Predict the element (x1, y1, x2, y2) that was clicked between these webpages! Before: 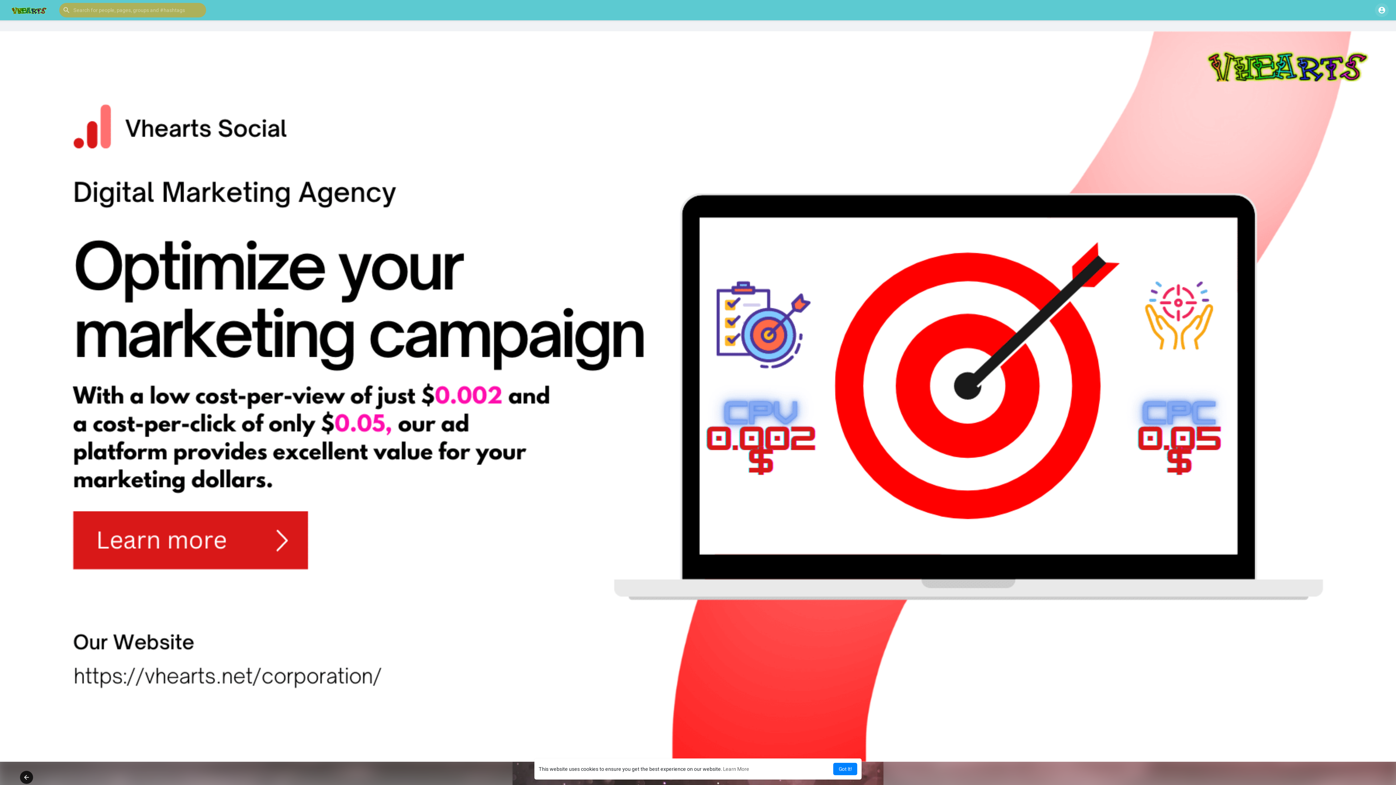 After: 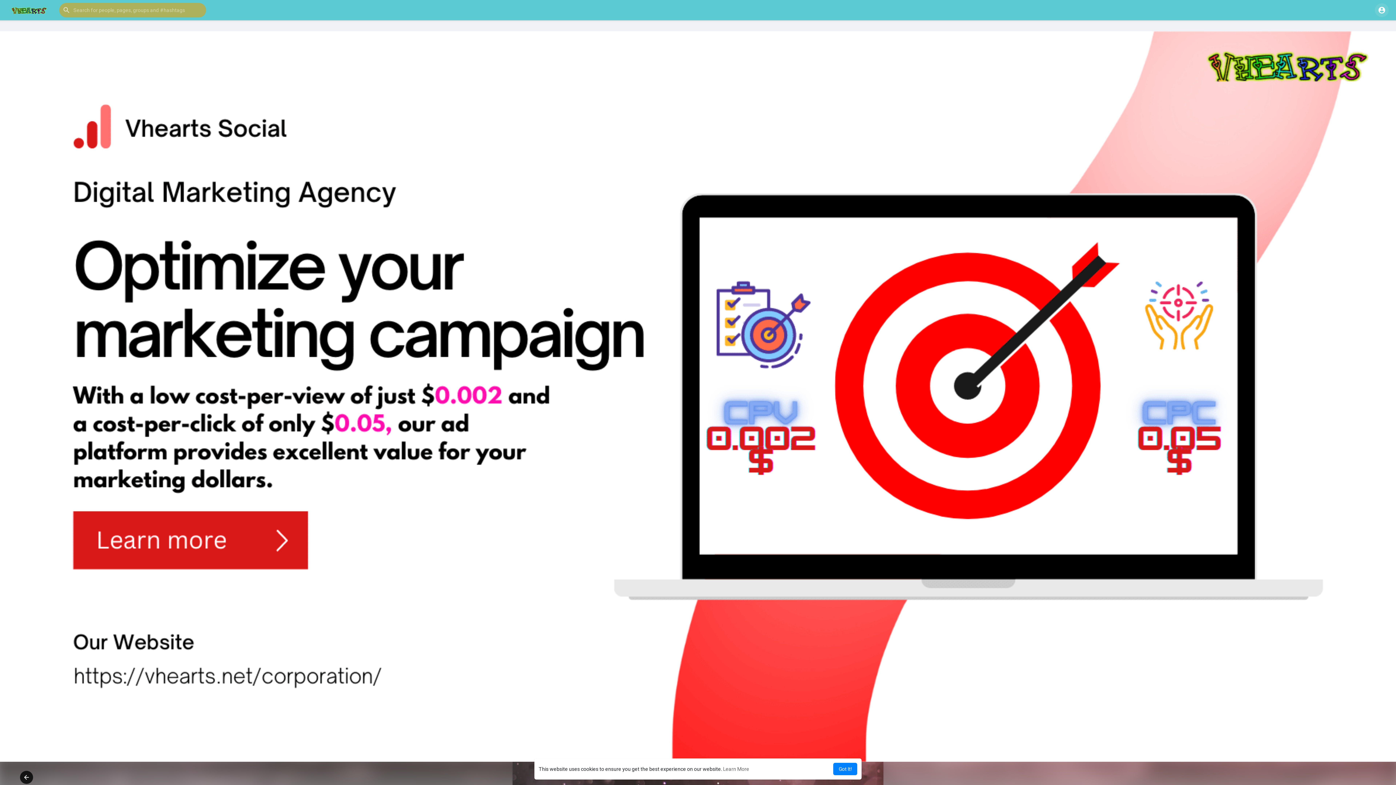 Action: label: learn more about cookies bbox: (723, 766, 749, 772)